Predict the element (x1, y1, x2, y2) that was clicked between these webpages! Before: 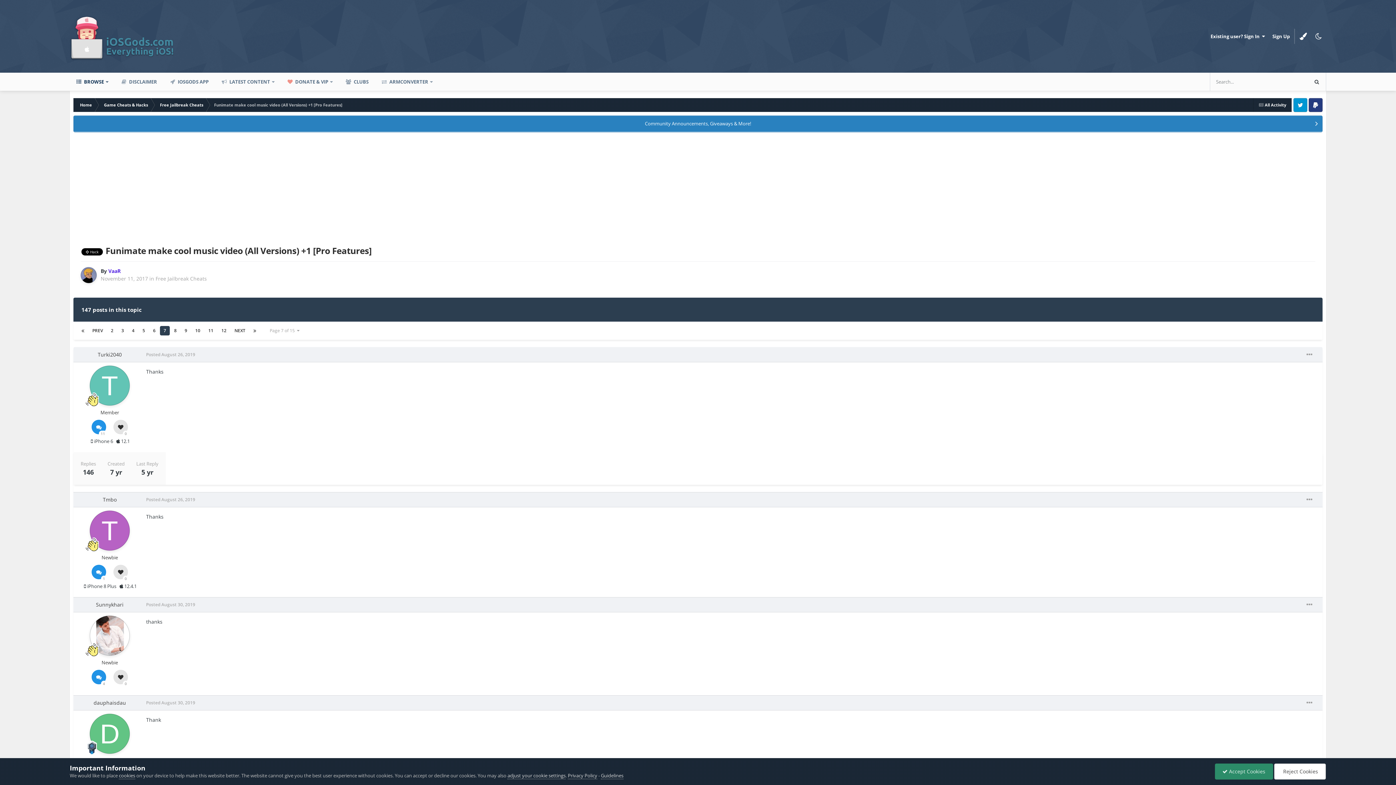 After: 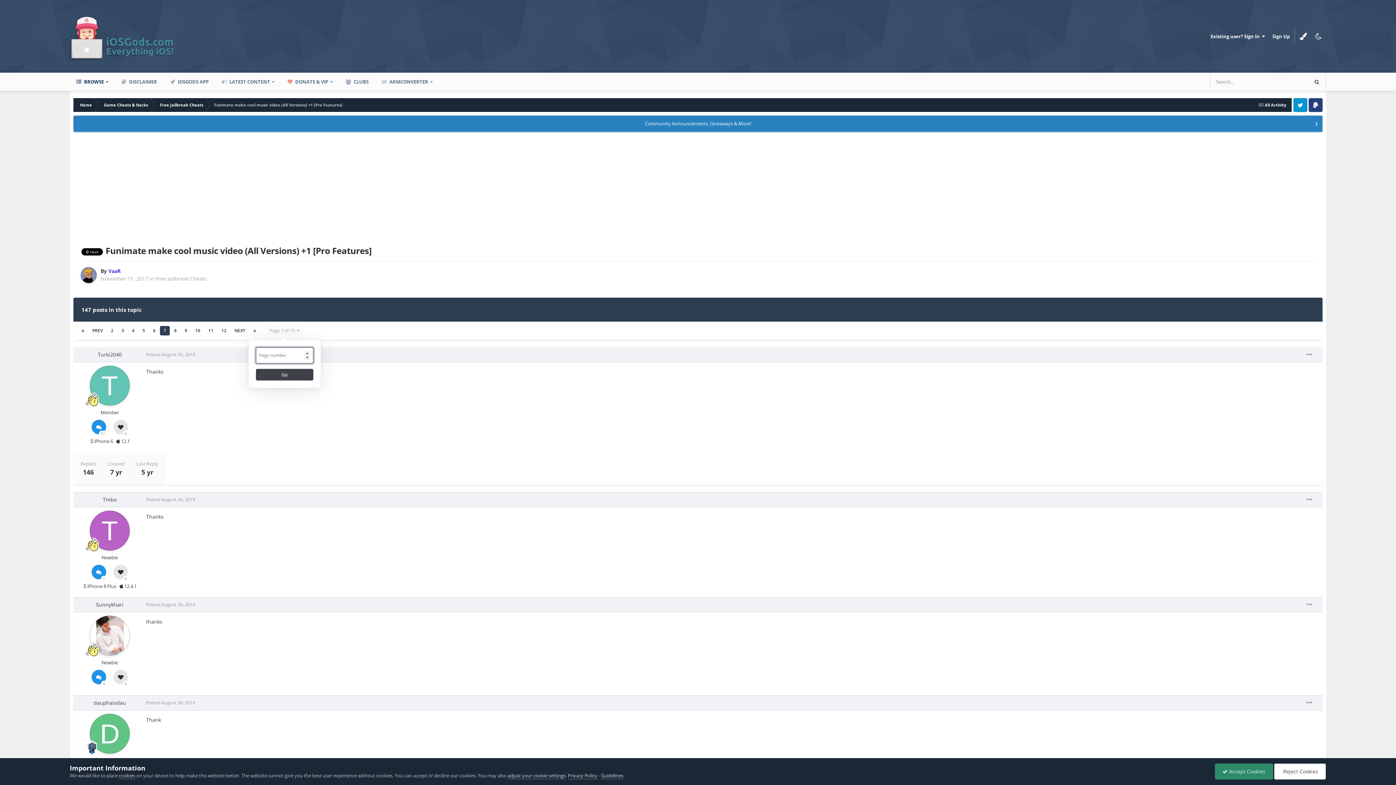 Action: bbox: (266, 326, 303, 335) label: Page 7 of 15  